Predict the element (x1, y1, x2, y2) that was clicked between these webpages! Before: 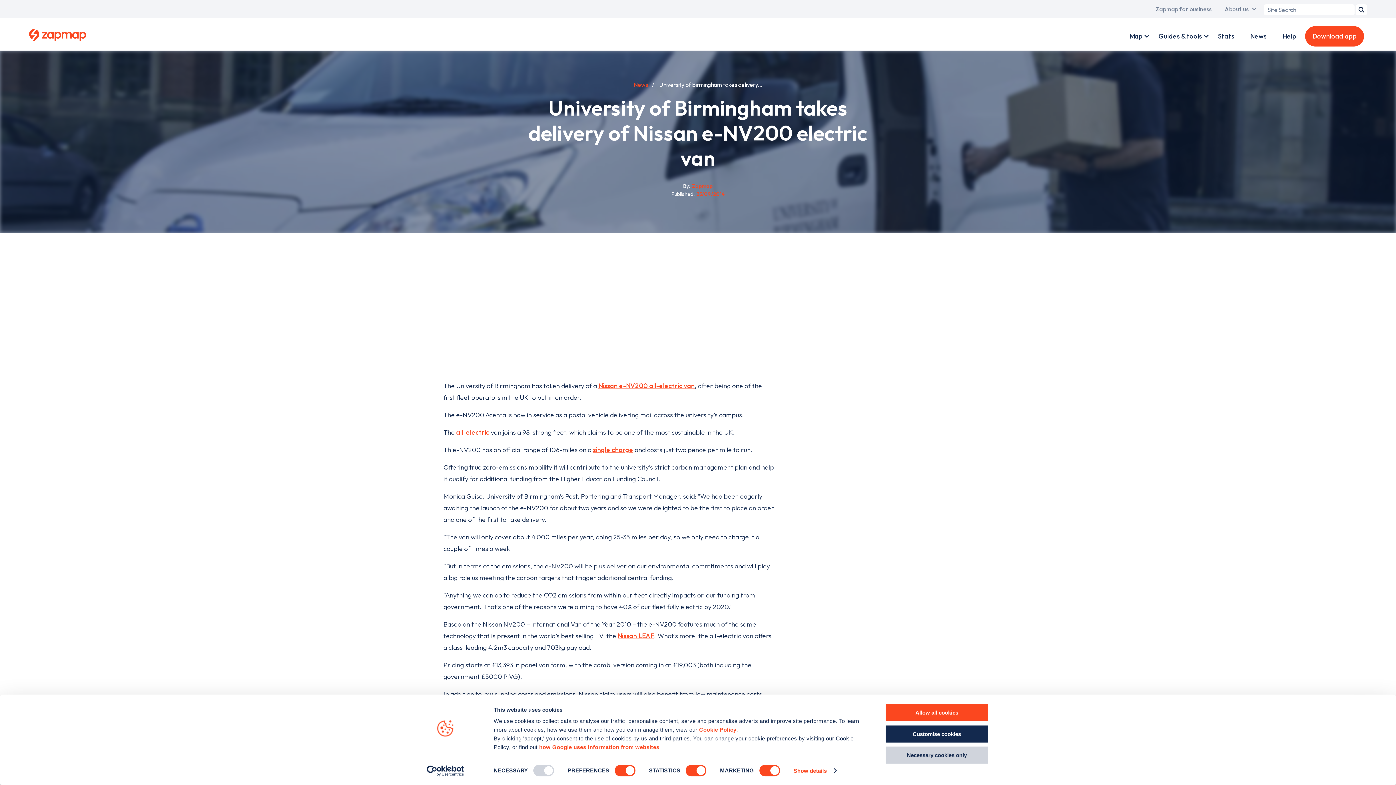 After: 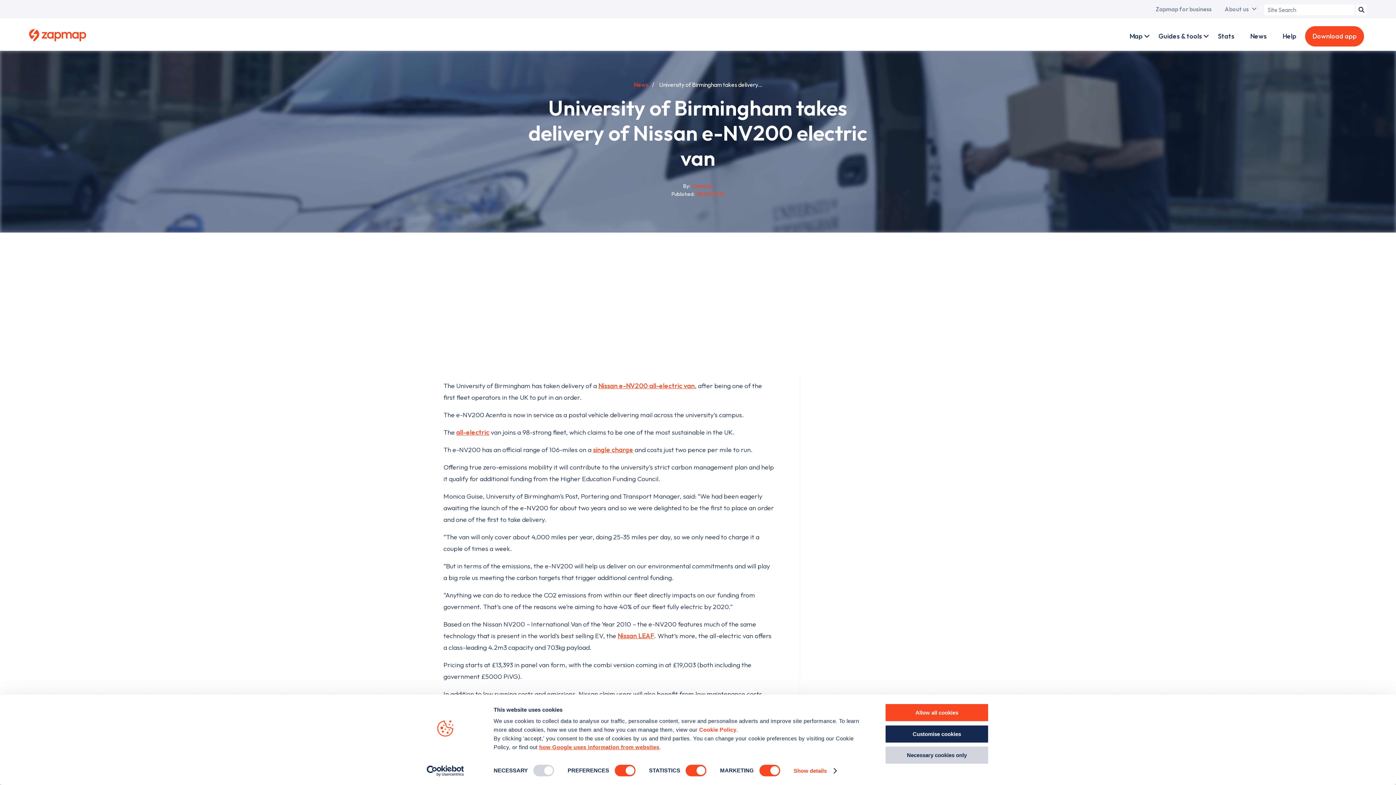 Action: label: how Google uses information from websites bbox: (539, 744, 659, 750)